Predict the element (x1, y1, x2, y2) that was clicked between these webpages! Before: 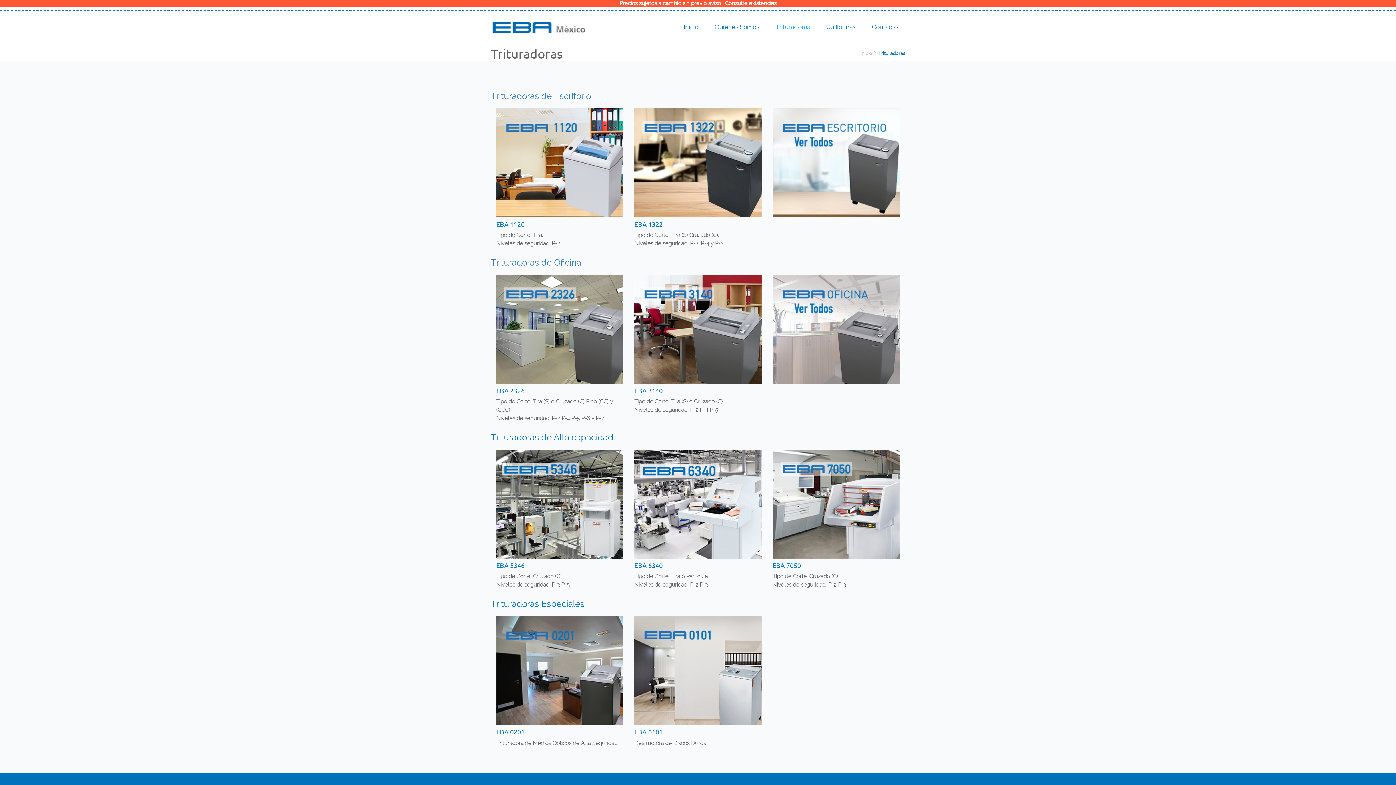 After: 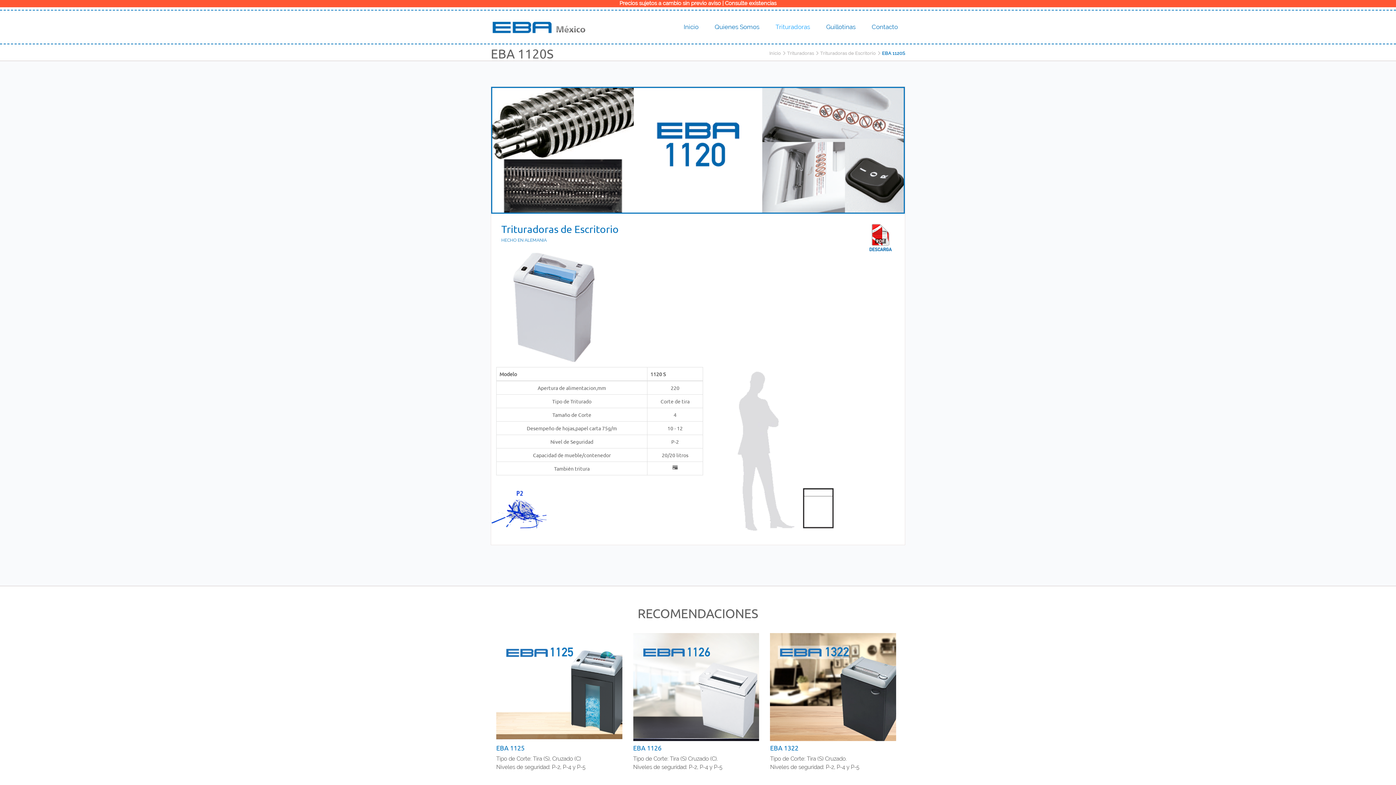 Action: label: EBA 1120 bbox: (496, 220, 524, 227)